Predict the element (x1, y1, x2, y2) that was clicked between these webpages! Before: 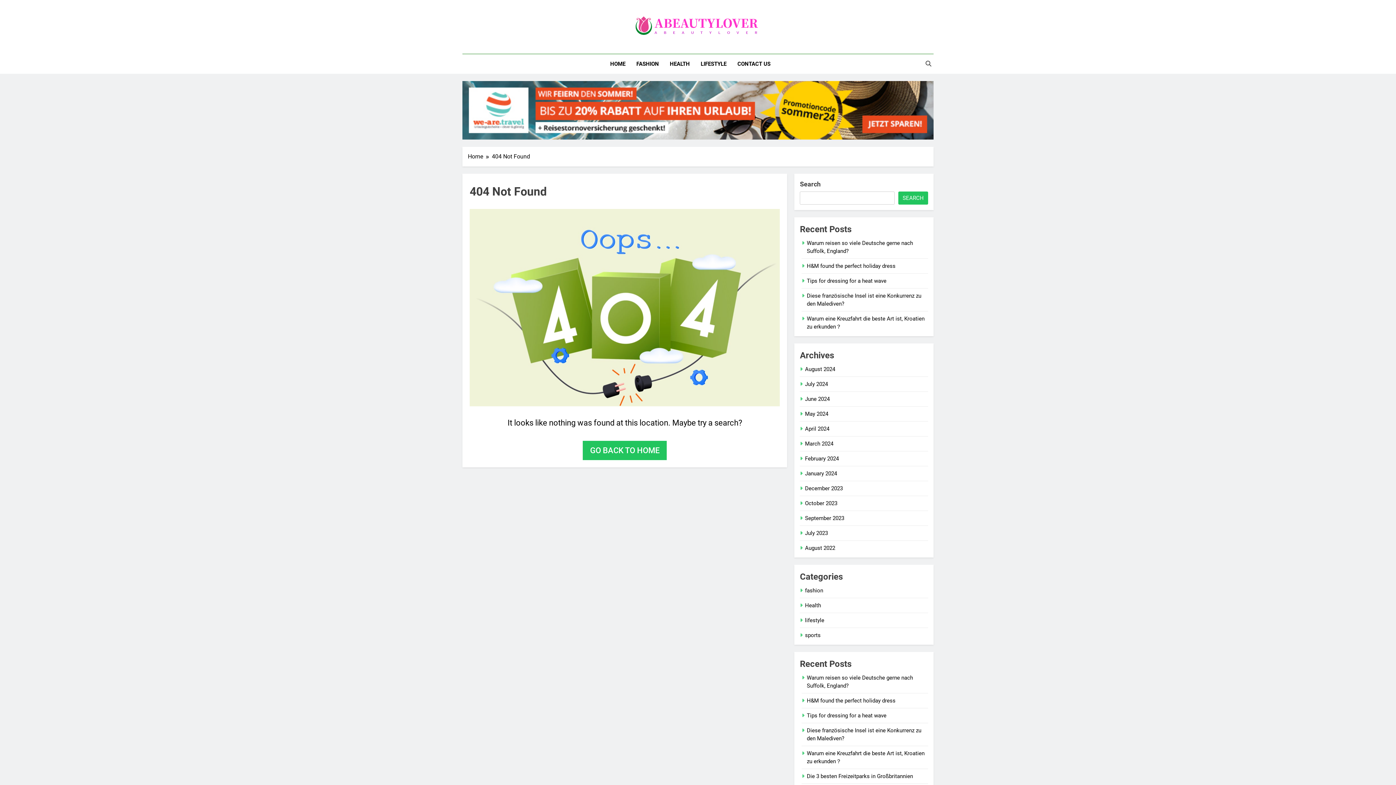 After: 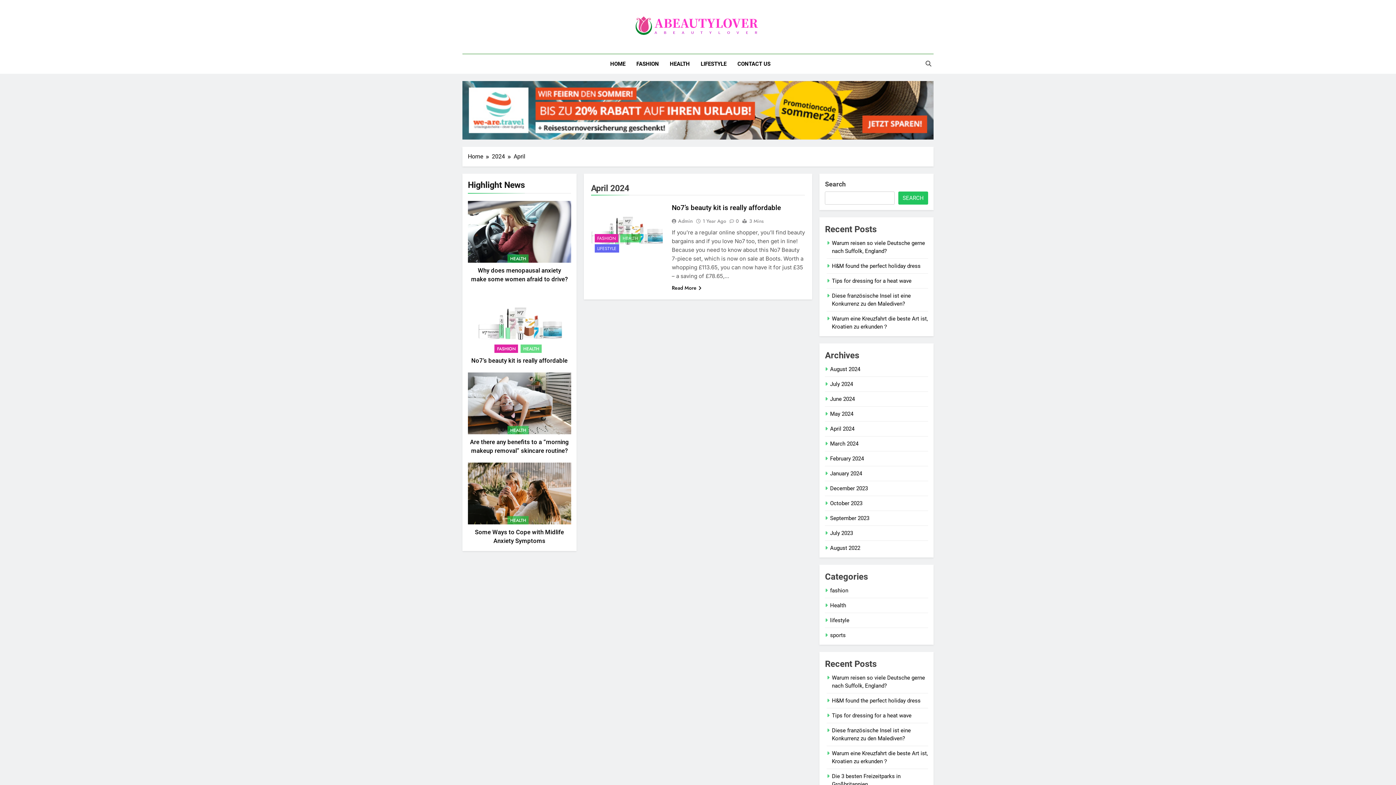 Action: bbox: (805, 425, 829, 432) label: April 2024